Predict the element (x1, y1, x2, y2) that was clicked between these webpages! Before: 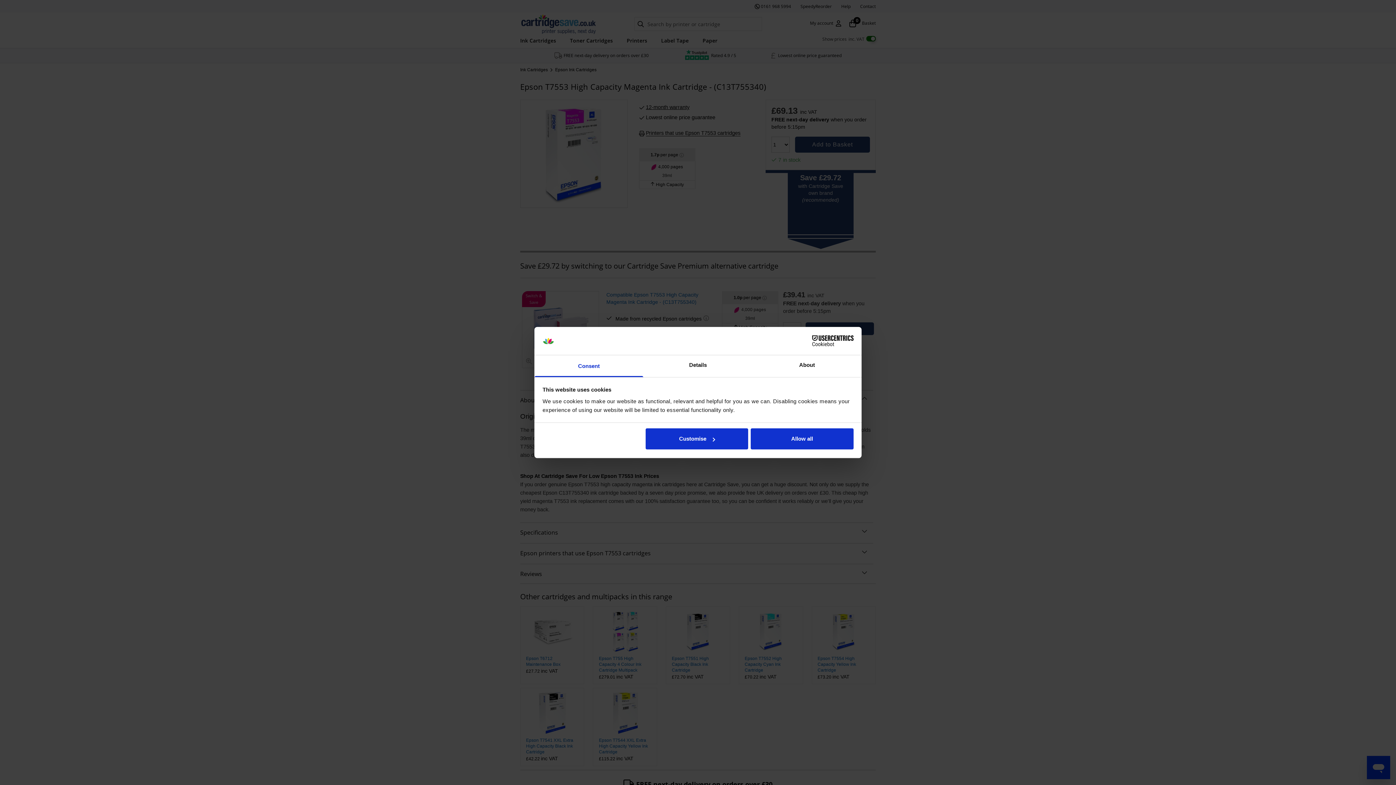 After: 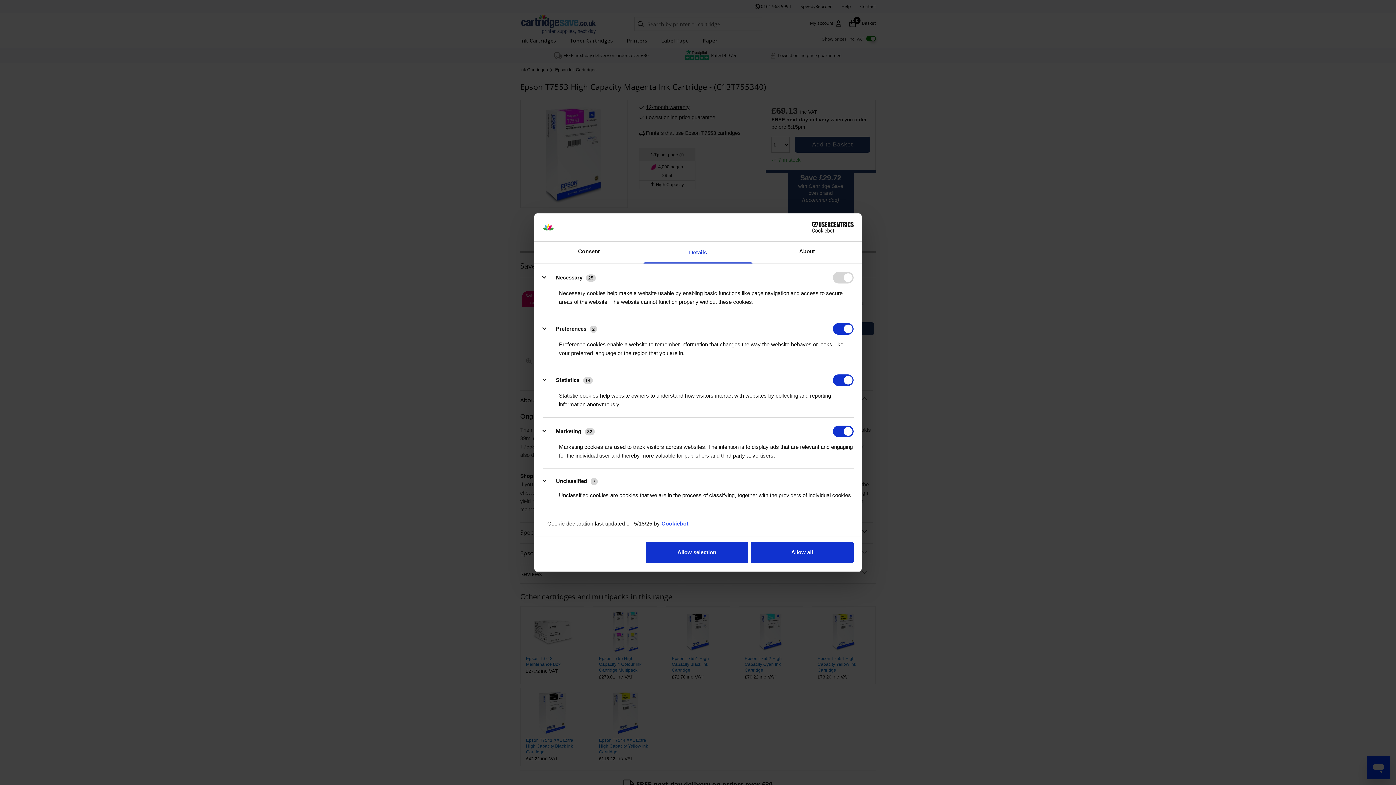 Action: bbox: (643, 355, 752, 377) label: Details